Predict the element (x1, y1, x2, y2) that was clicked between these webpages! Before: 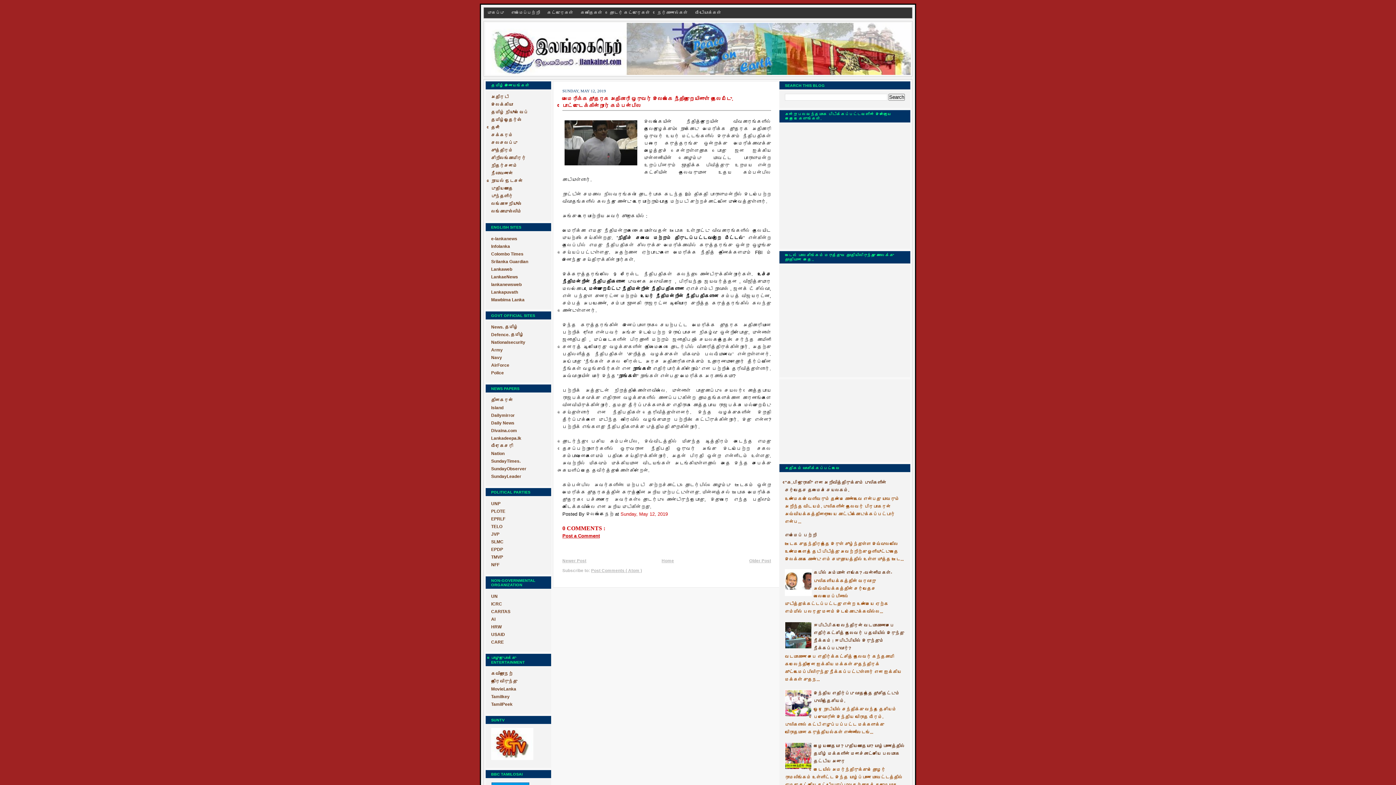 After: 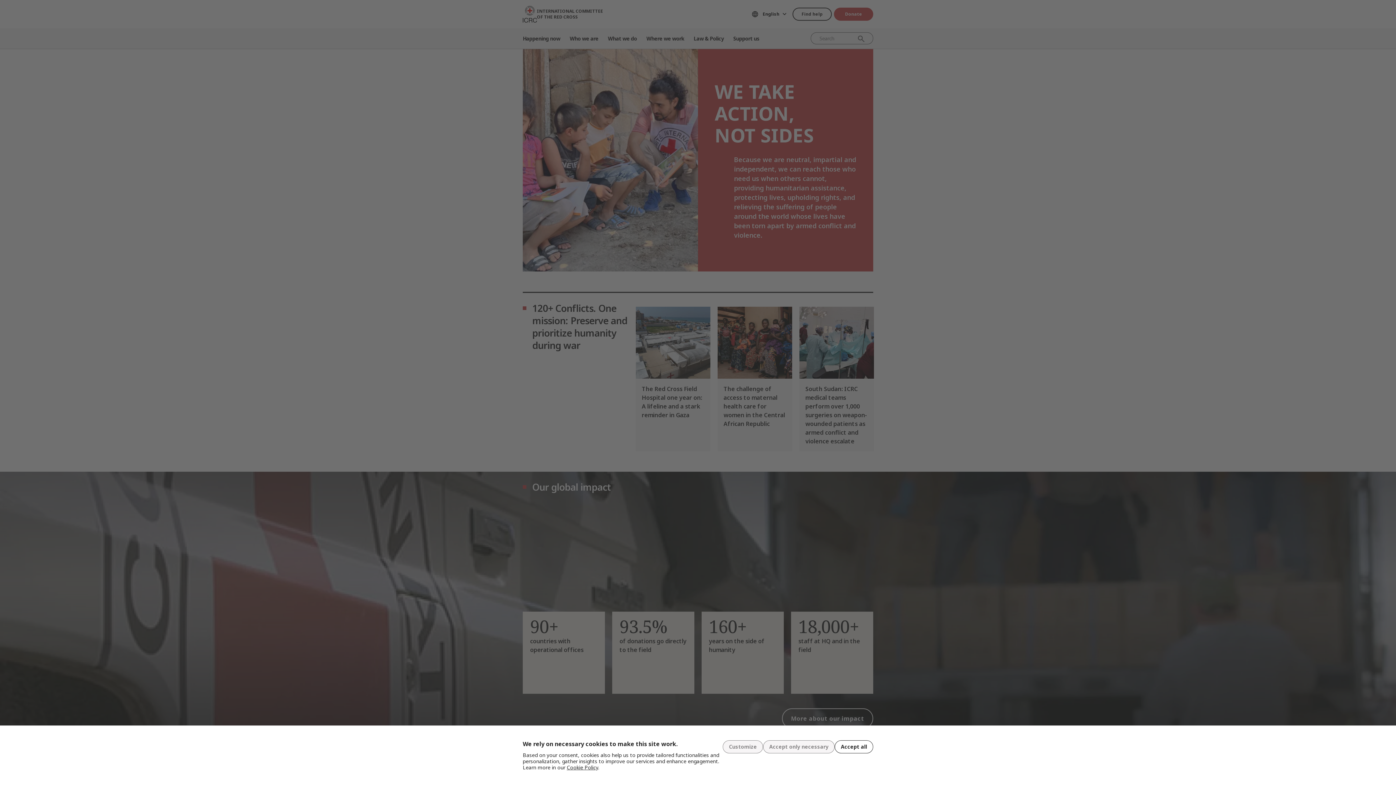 Action: label: ICRC bbox: (491, 601, 502, 606)